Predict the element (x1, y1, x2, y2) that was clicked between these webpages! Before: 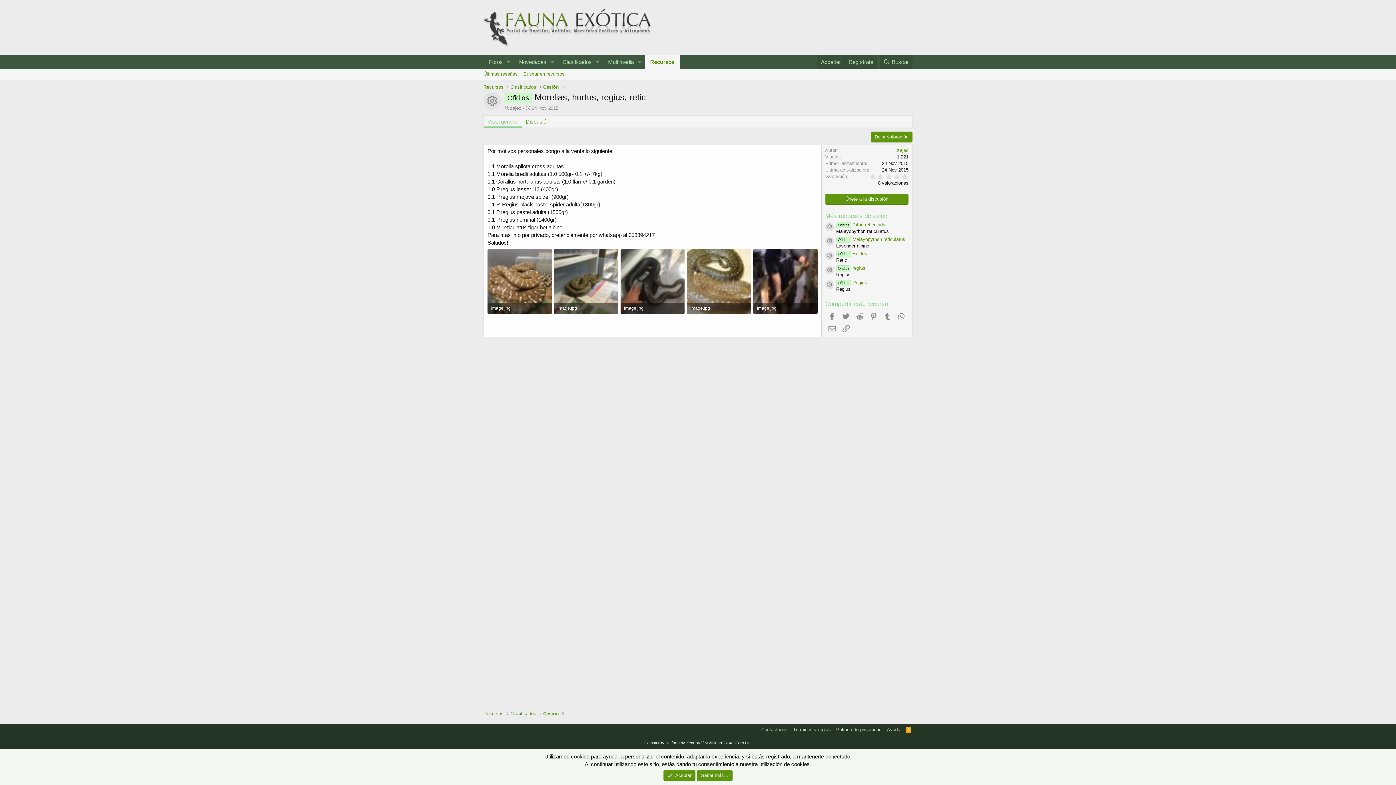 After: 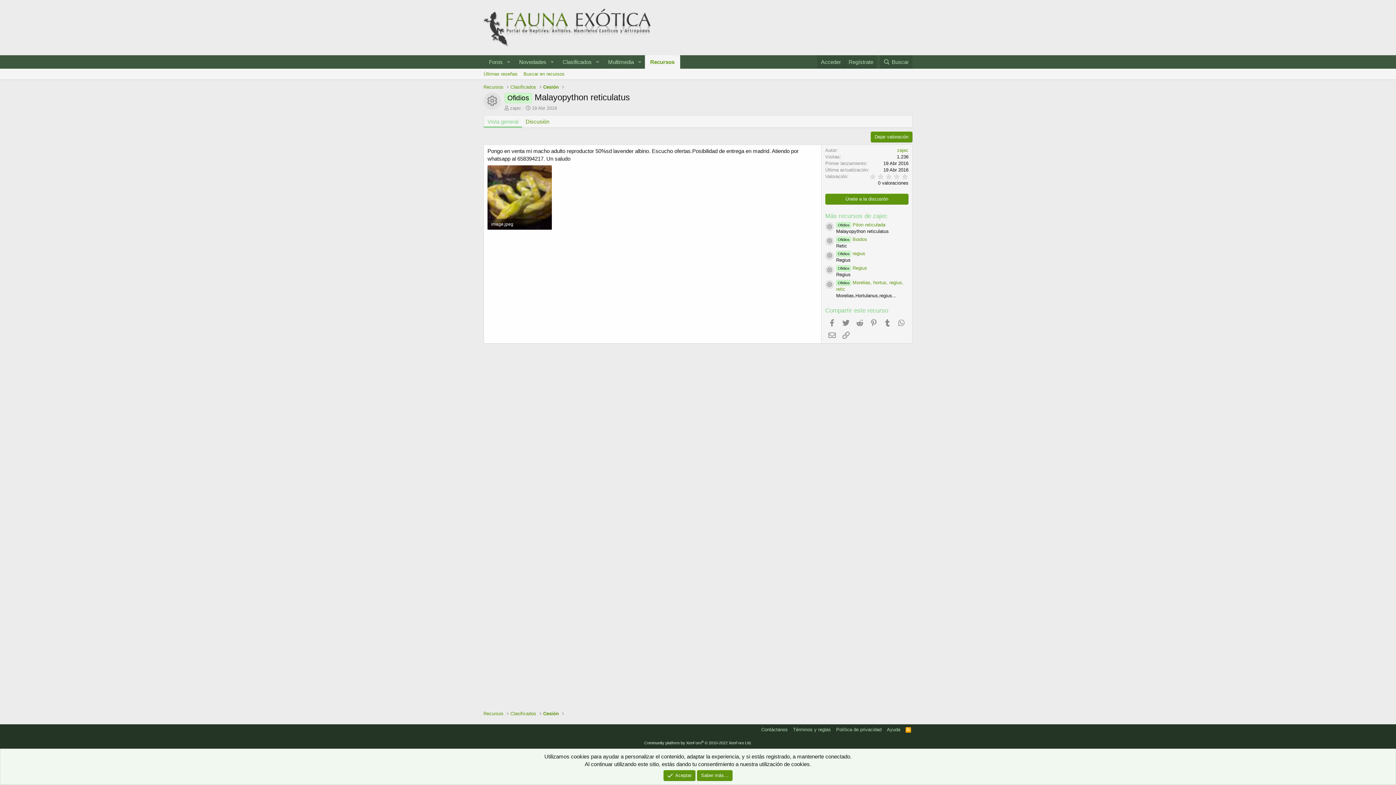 Action: bbox: (825, 237, 834, 245) label: Icono del recurso